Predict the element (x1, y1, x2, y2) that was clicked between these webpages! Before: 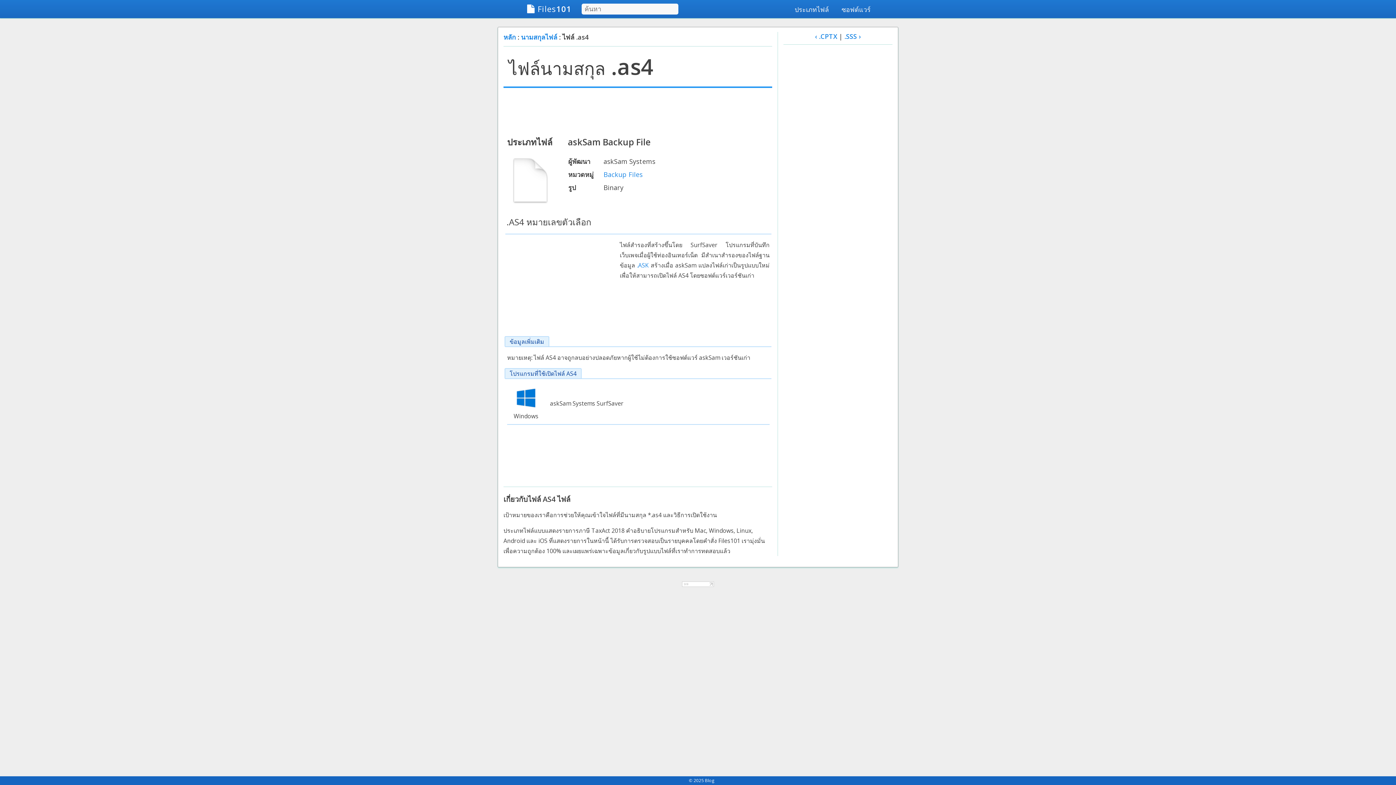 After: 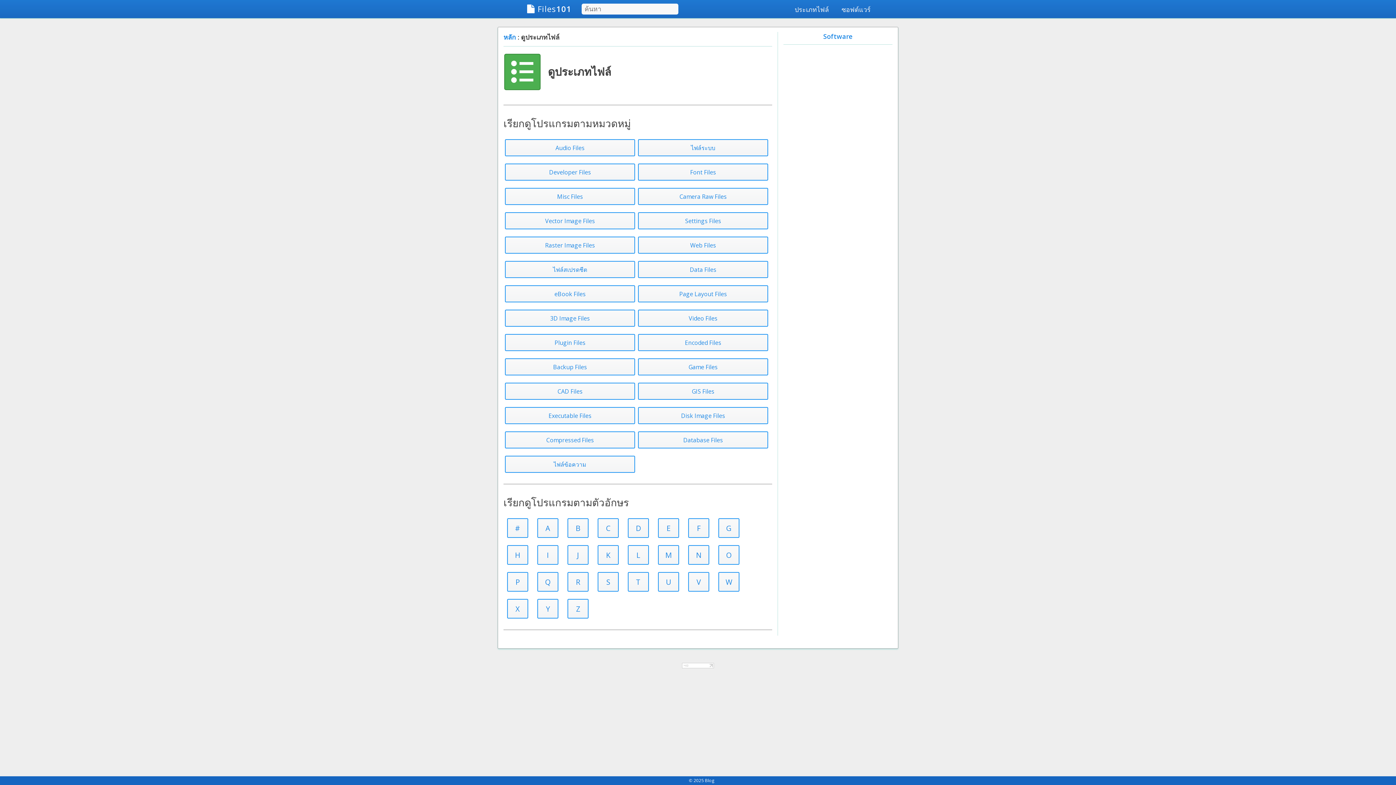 Action: bbox: (521, 32, 557, 41) label: นามสกุลไฟล์